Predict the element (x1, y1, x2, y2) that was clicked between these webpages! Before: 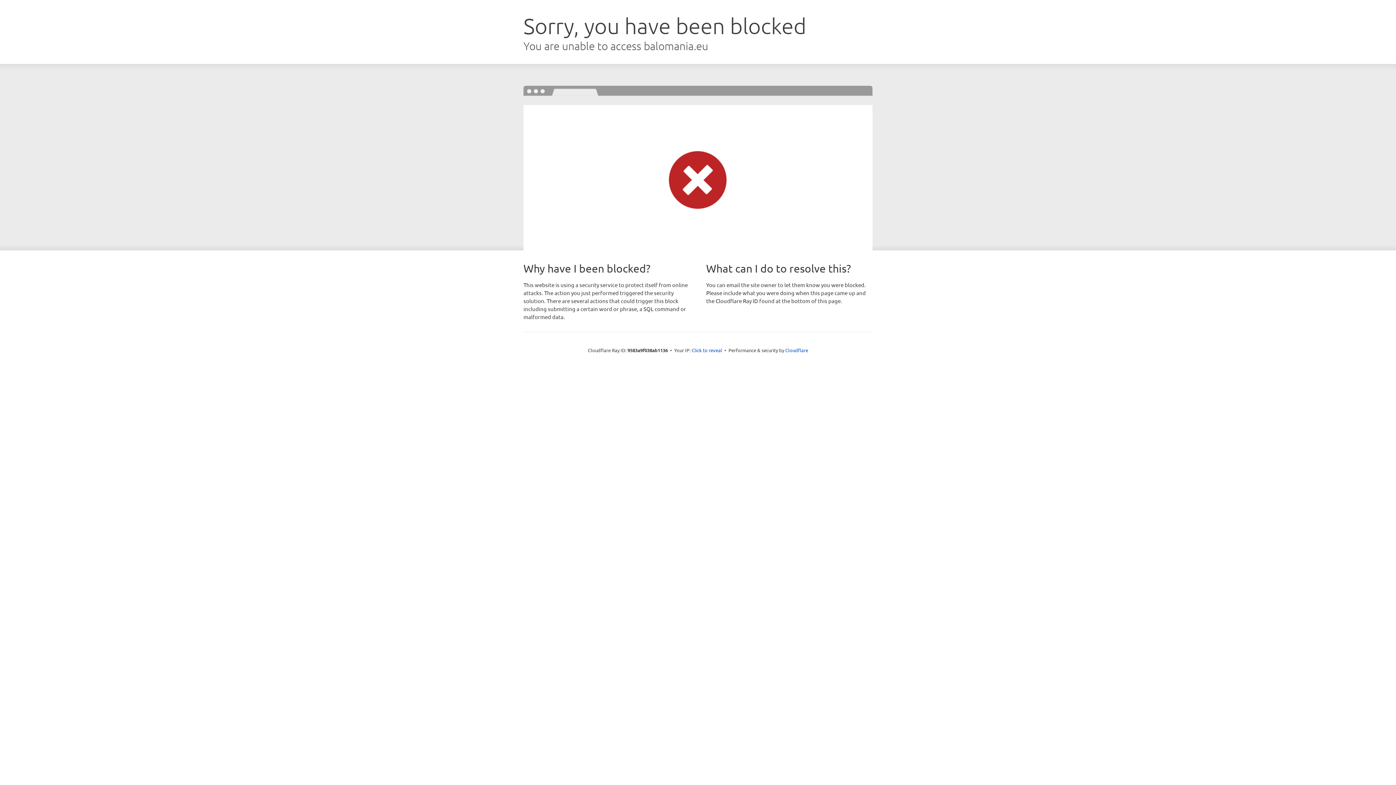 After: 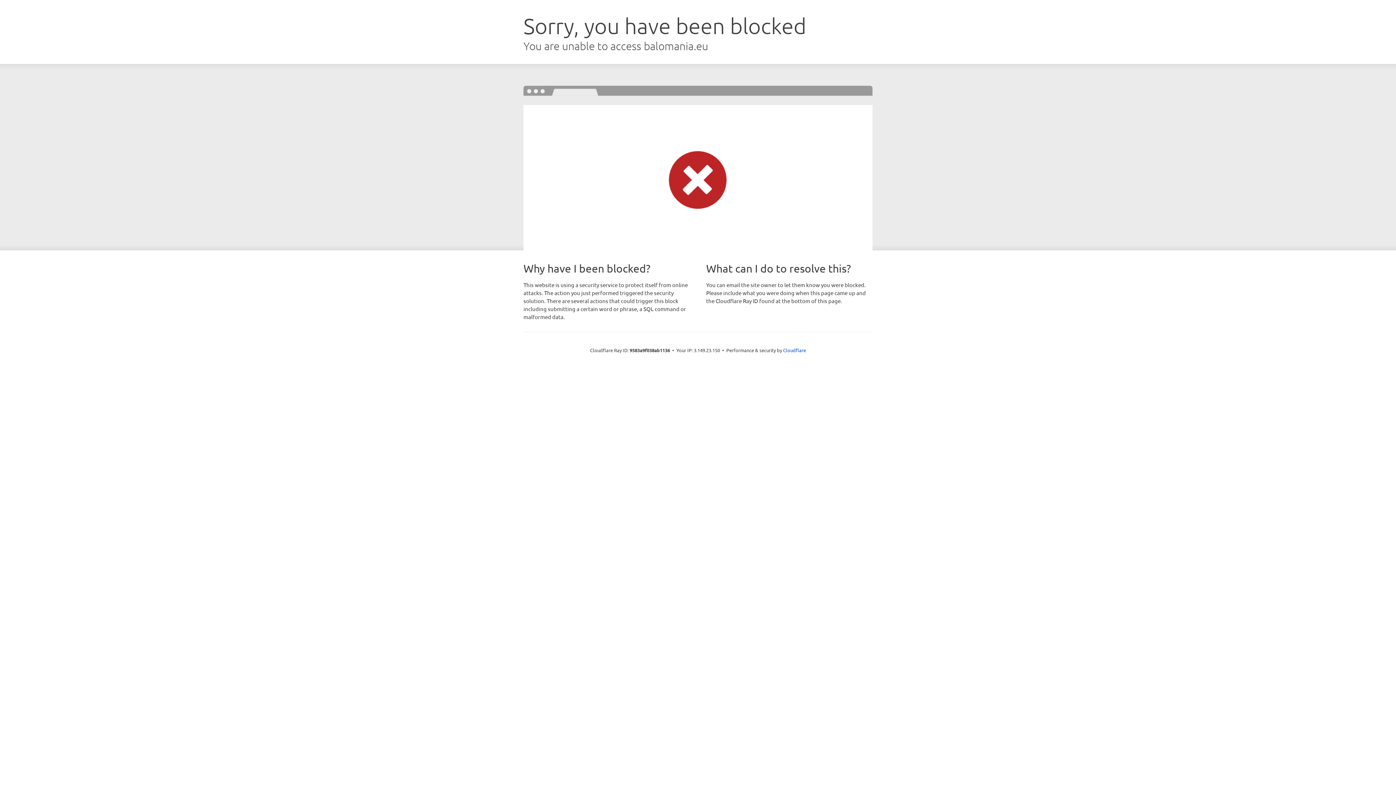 Action: bbox: (691, 346, 722, 353) label: Click to reveal